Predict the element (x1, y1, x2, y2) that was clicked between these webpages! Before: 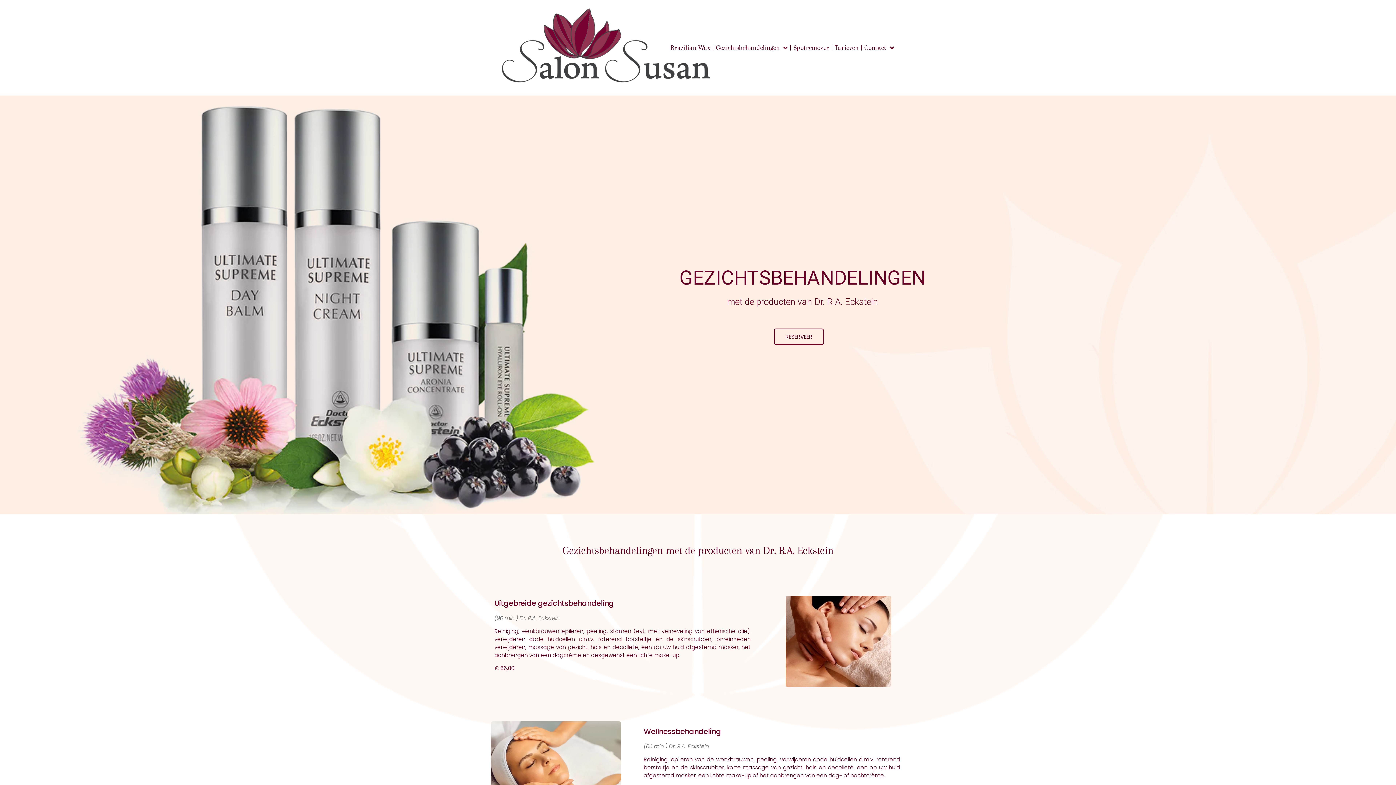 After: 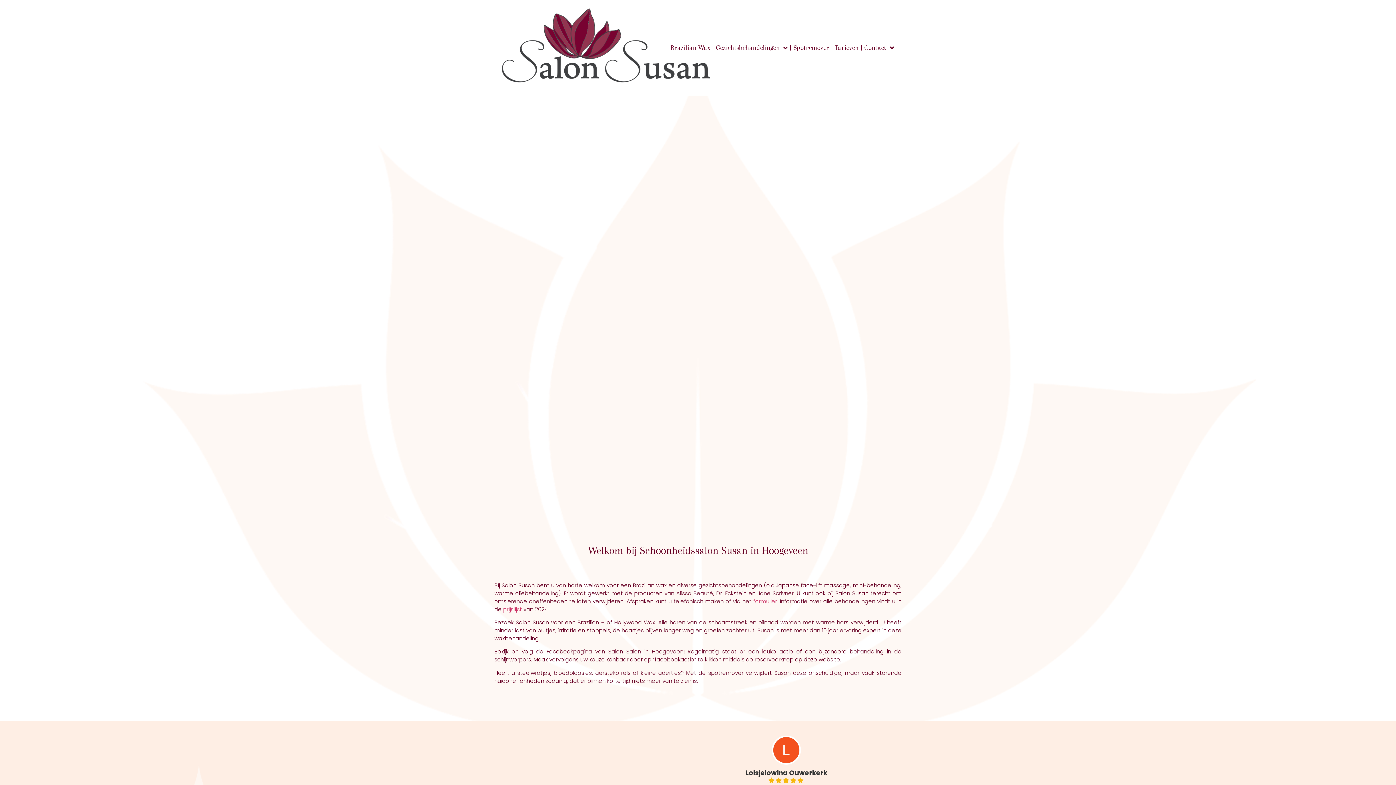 Action: bbox: (494, 3, 717, 88)